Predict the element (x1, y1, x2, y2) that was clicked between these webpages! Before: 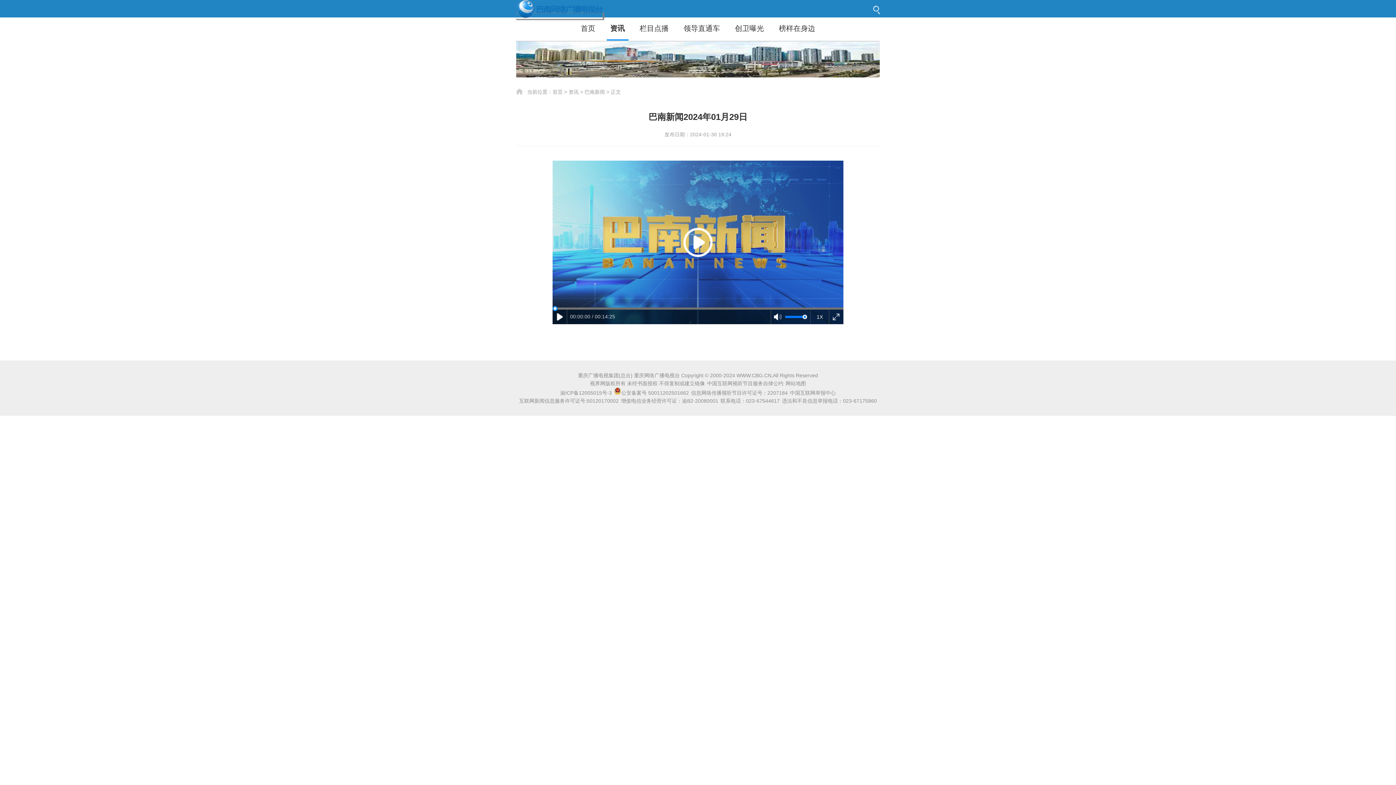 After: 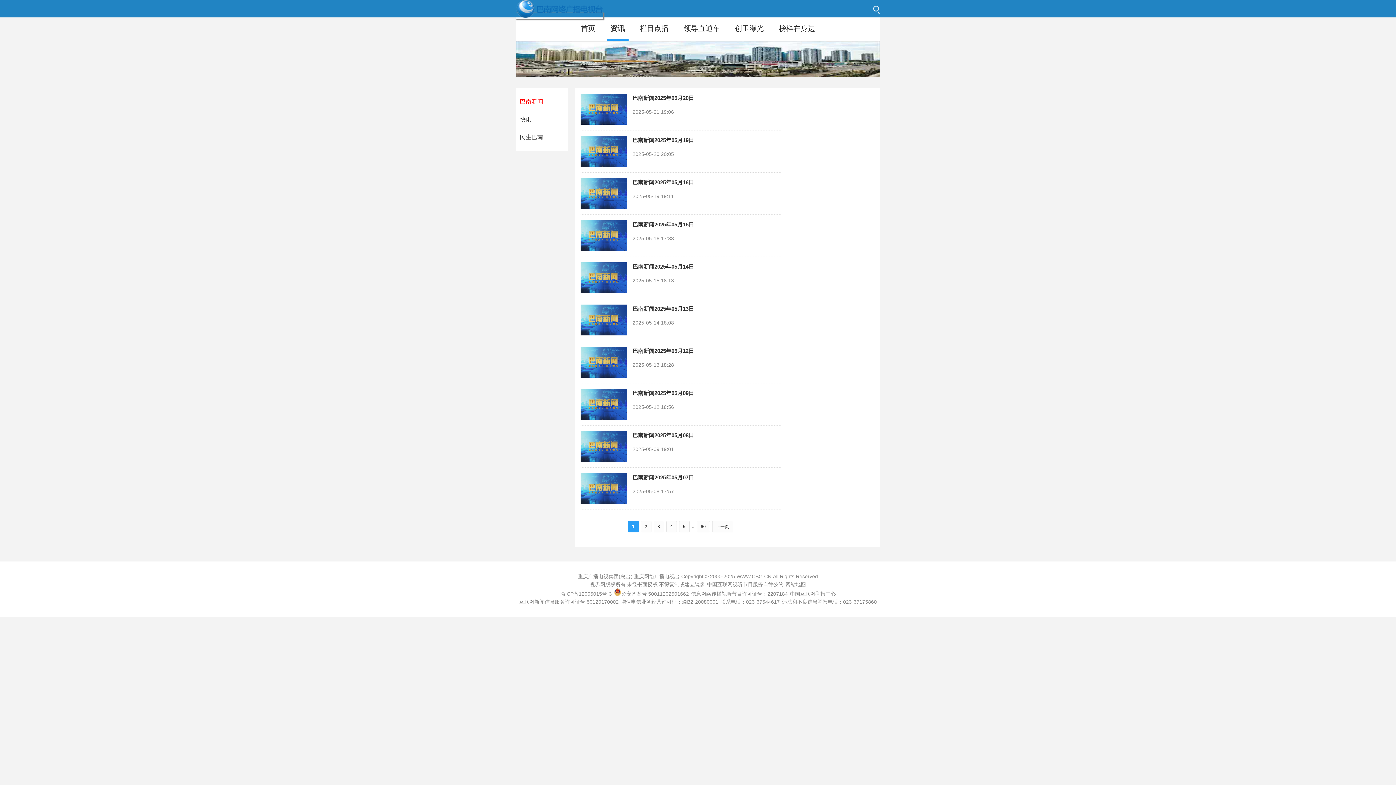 Action: label: 资讯 bbox: (606, 17, 628, 40)